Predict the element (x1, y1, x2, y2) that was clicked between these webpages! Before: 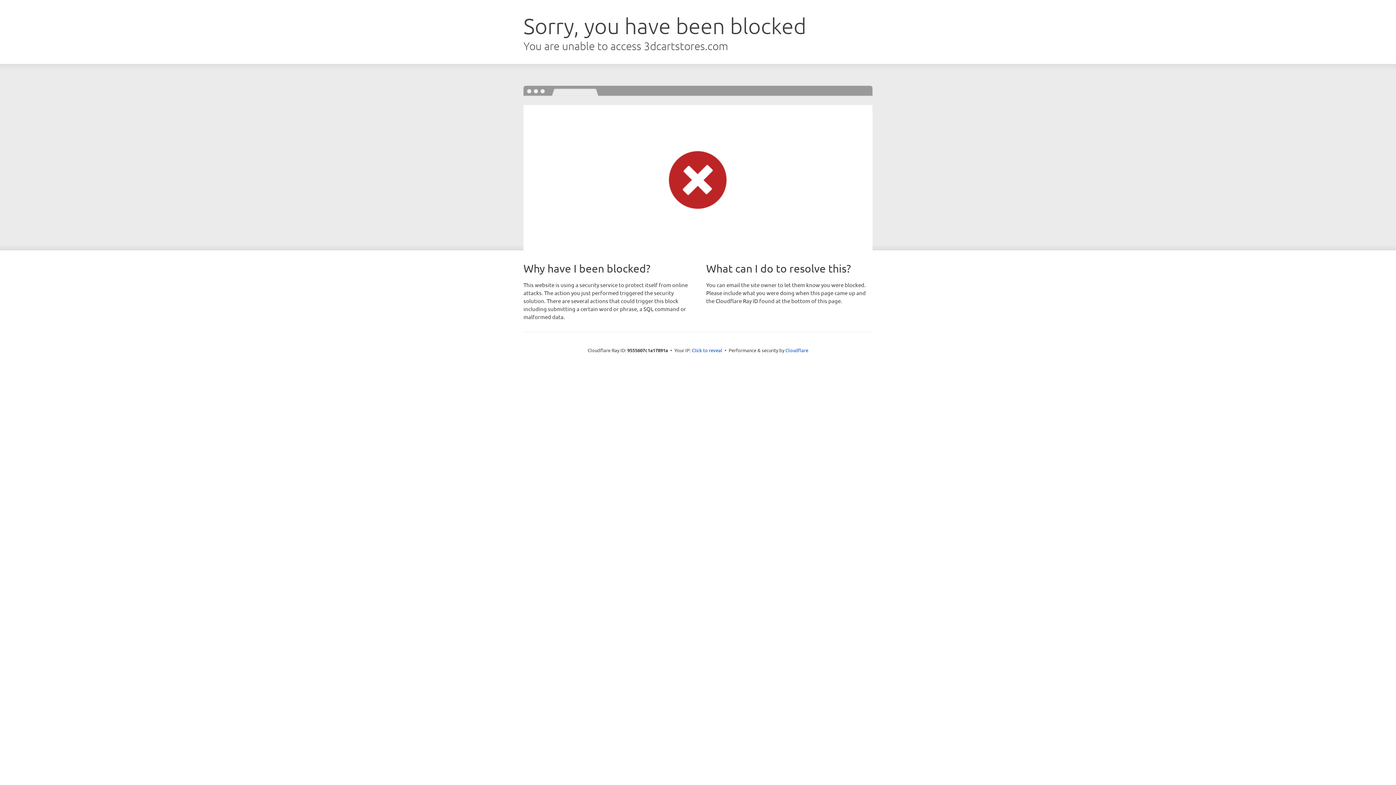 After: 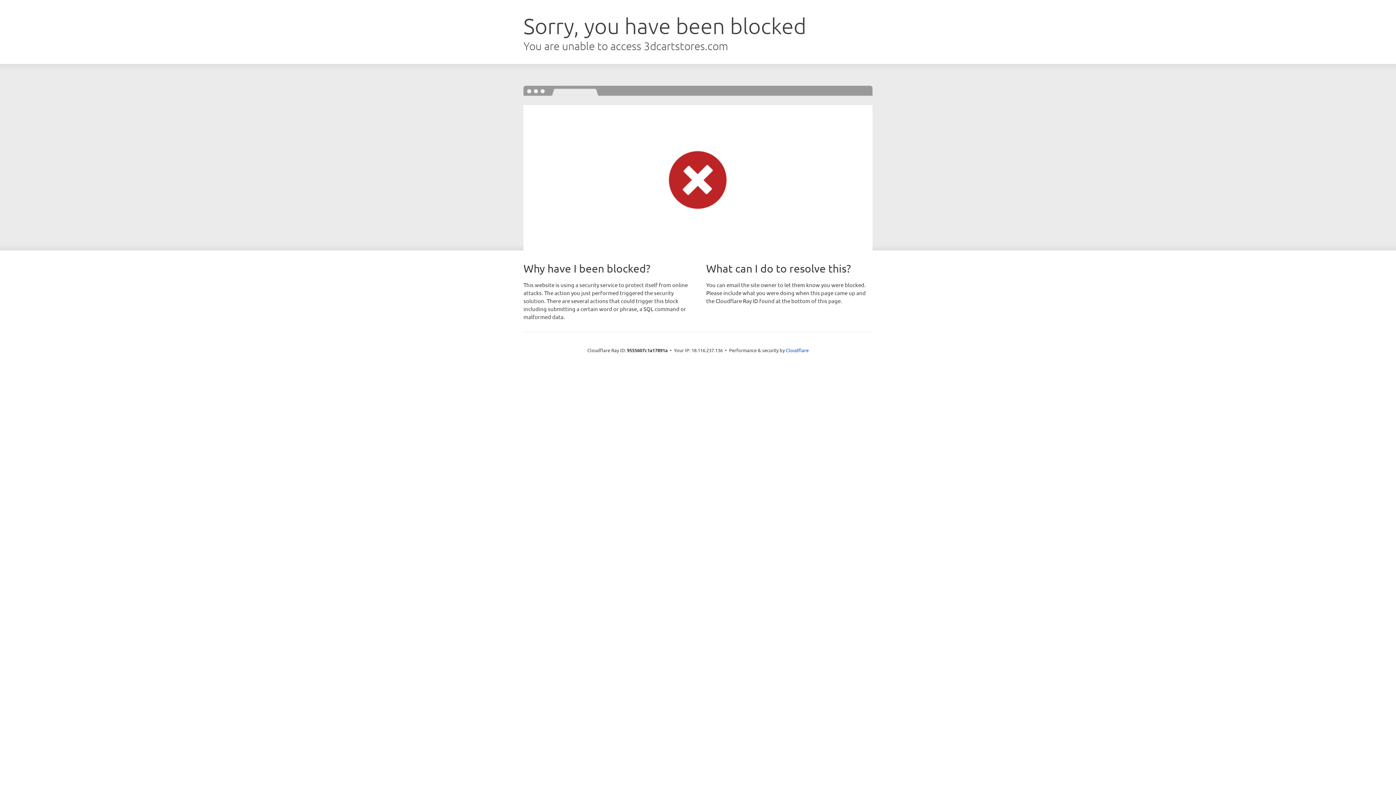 Action: bbox: (692, 346, 722, 353) label: Click to reveal